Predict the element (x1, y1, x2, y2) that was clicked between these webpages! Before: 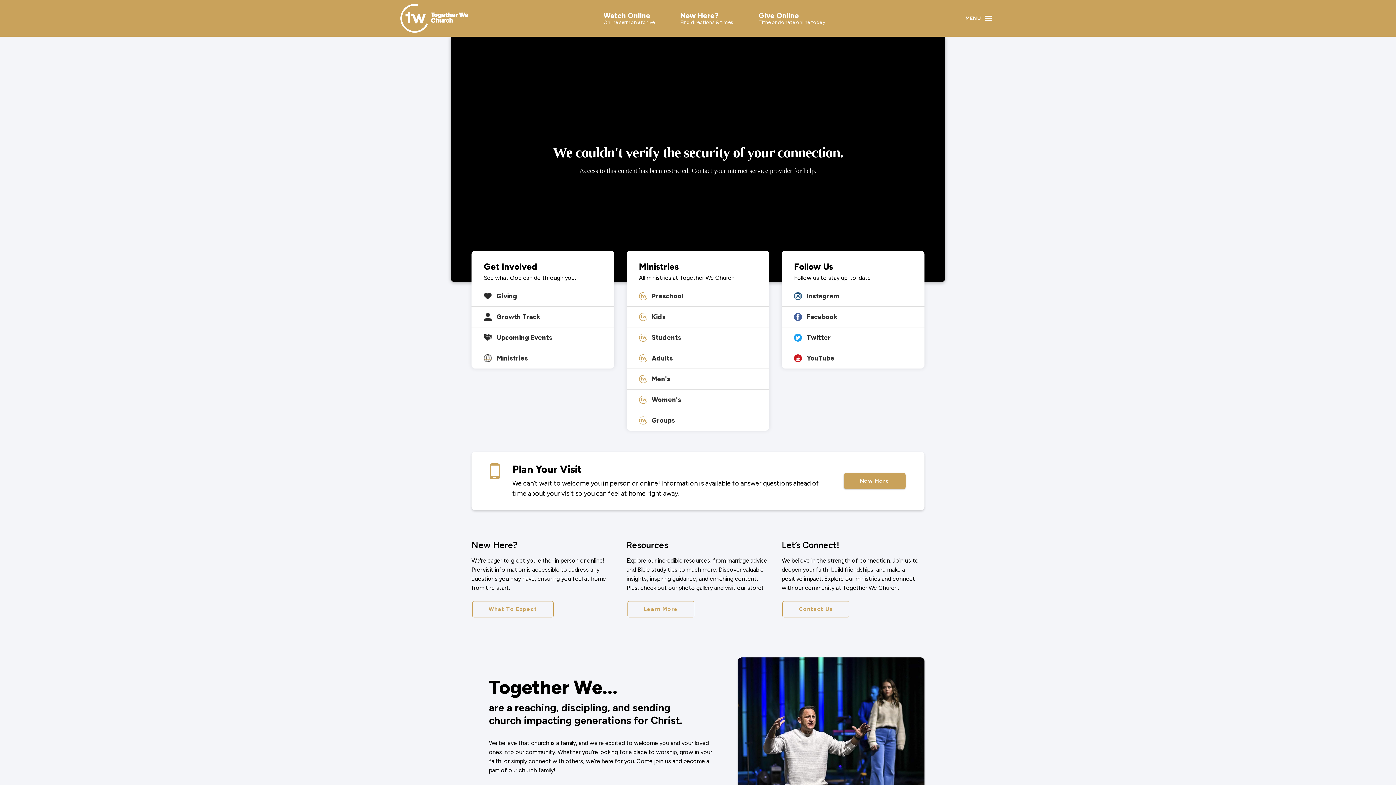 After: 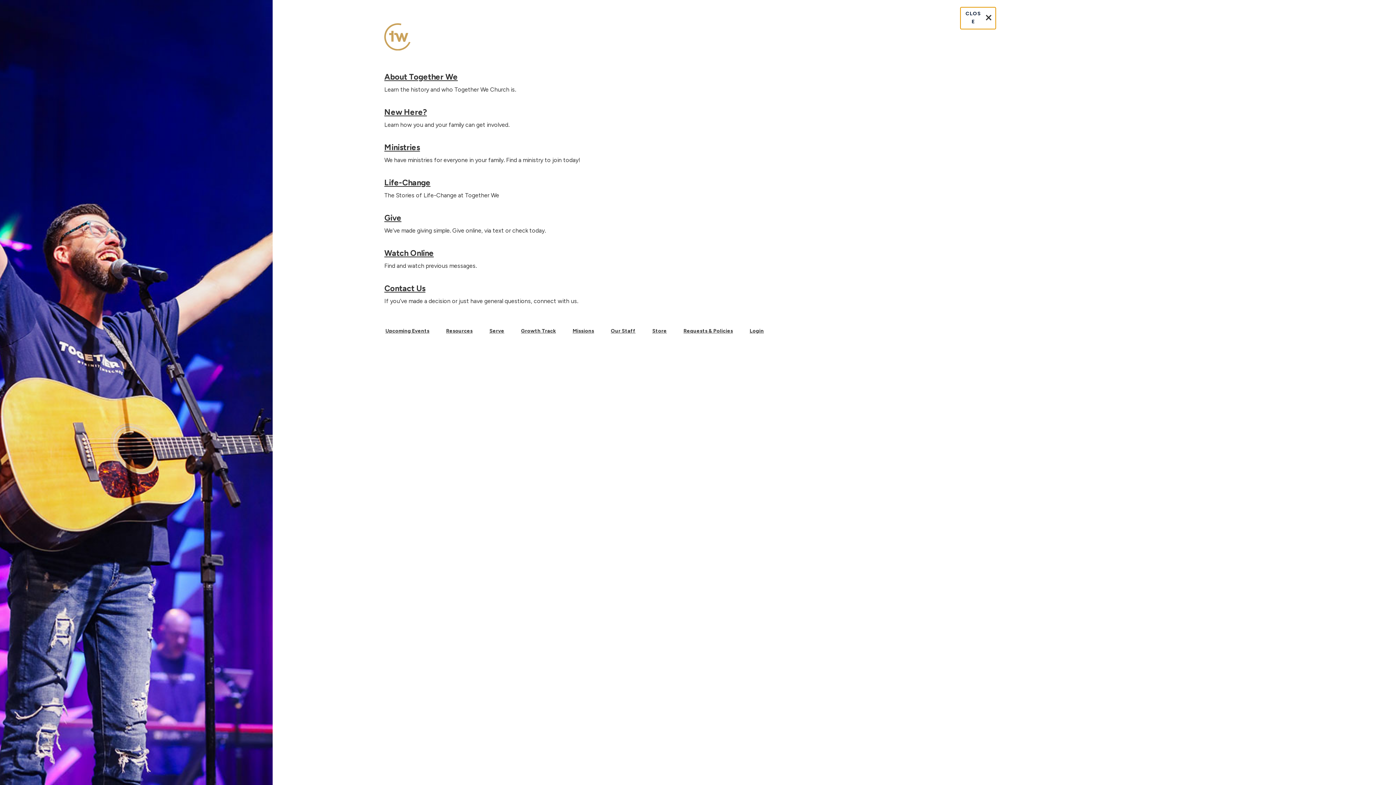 Action: bbox: (960, 10, 996, 25) label: Menu